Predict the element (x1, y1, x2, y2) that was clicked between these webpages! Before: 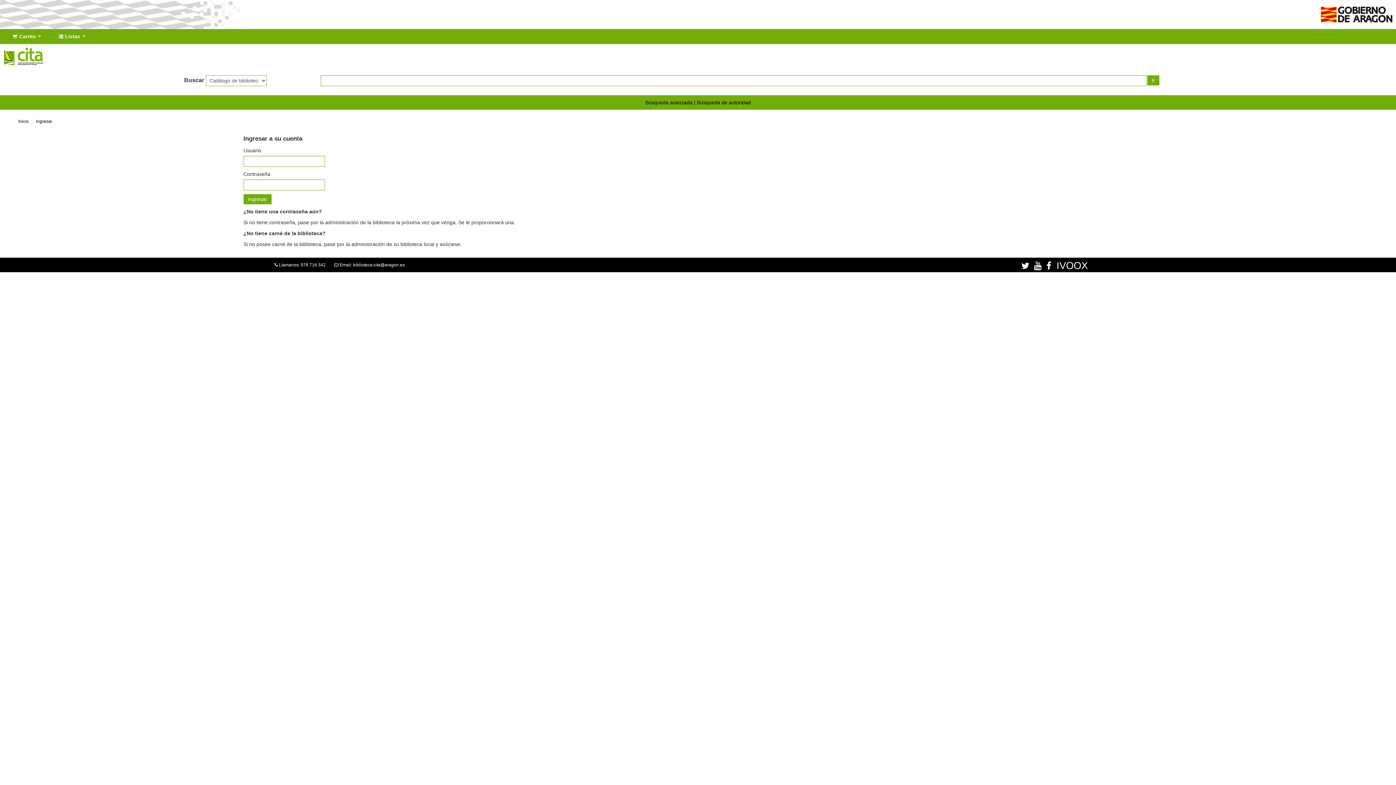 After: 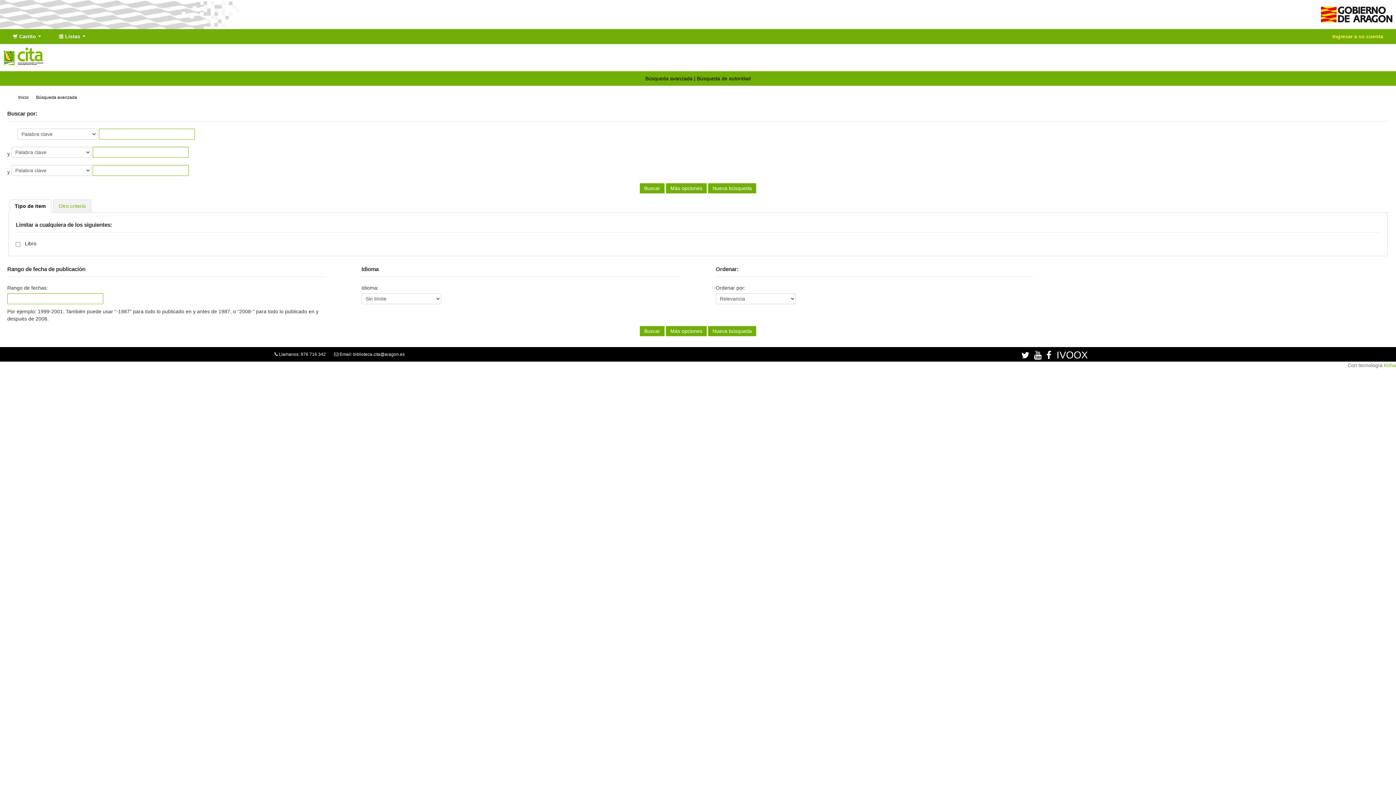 Action: bbox: (1147, 75, 1159, 85) label: Ir